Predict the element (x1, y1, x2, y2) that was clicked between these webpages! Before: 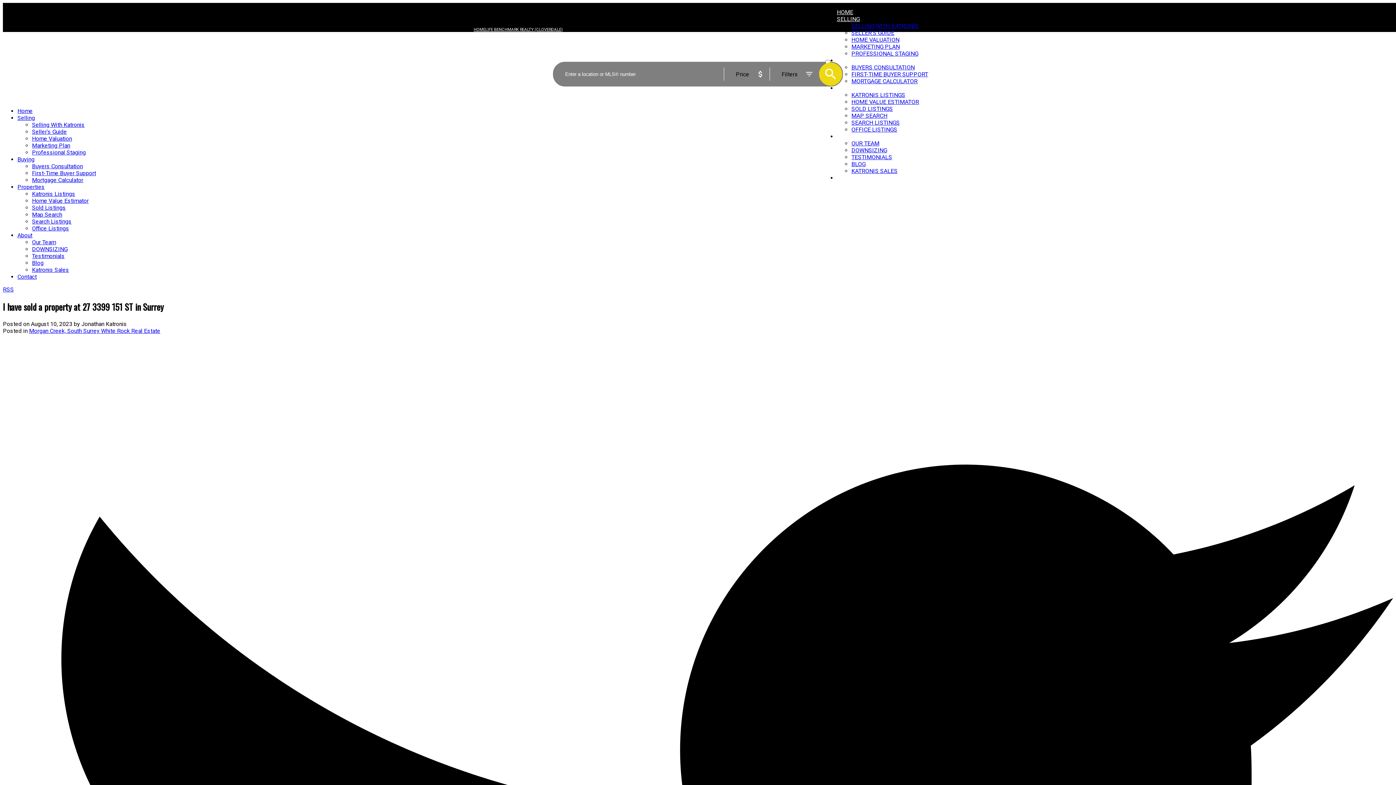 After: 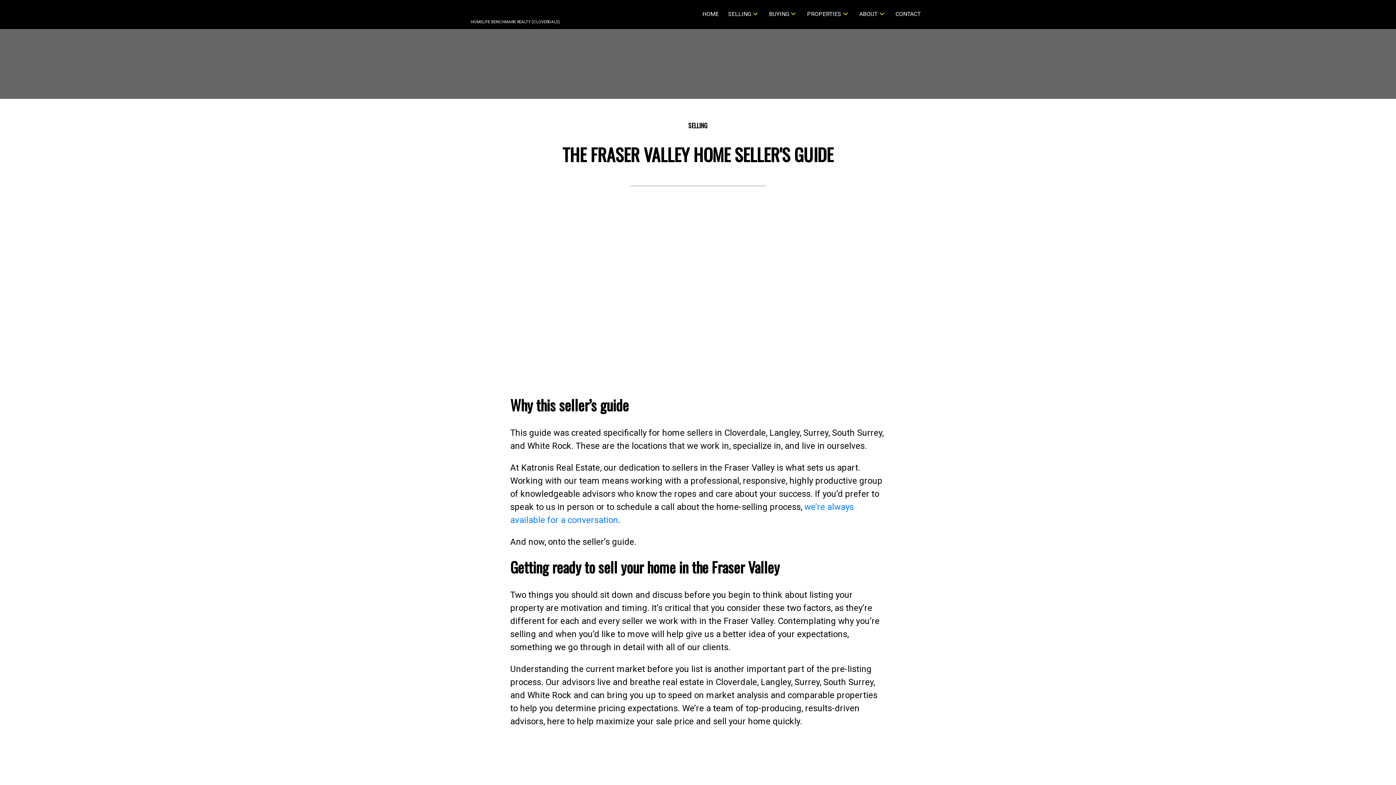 Action: label: Seller's Guide bbox: (32, 128, 66, 135)